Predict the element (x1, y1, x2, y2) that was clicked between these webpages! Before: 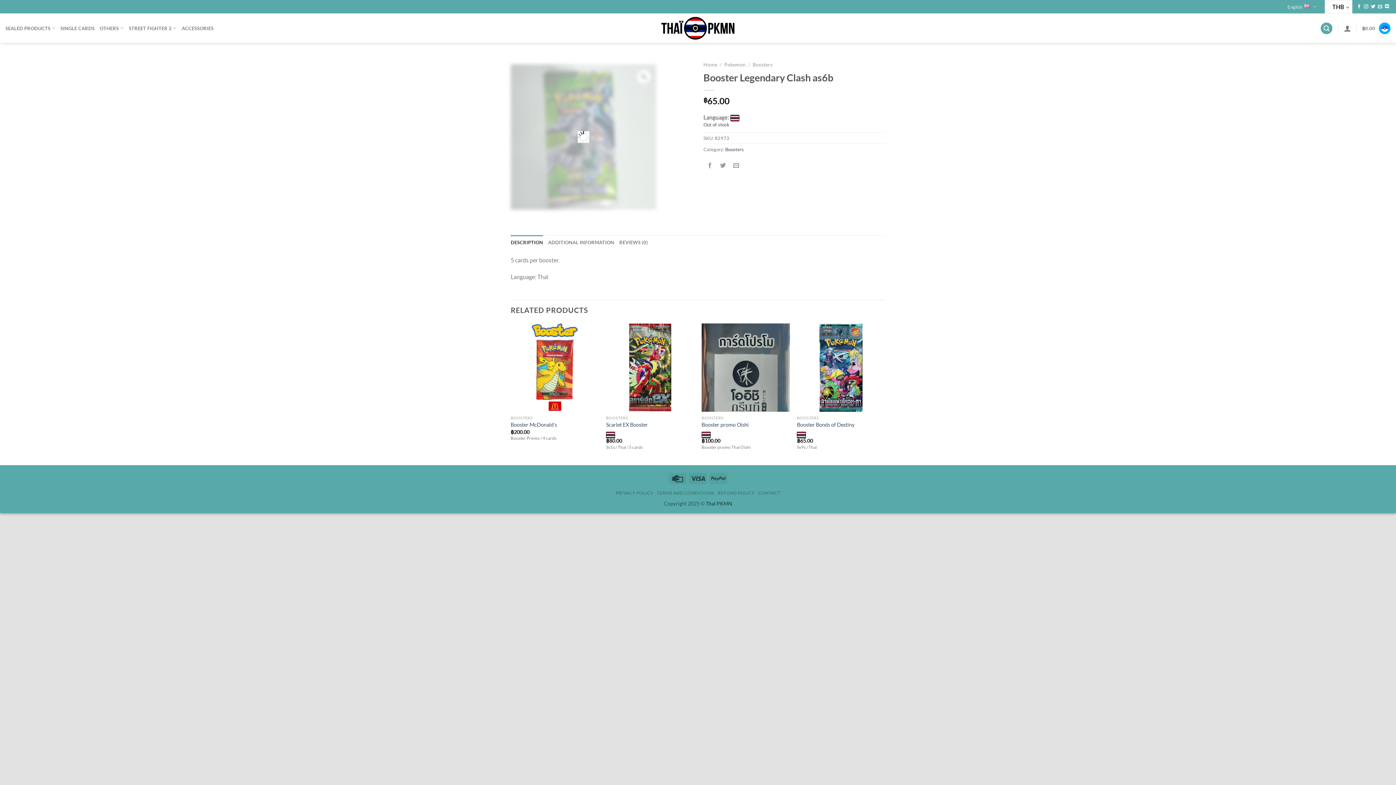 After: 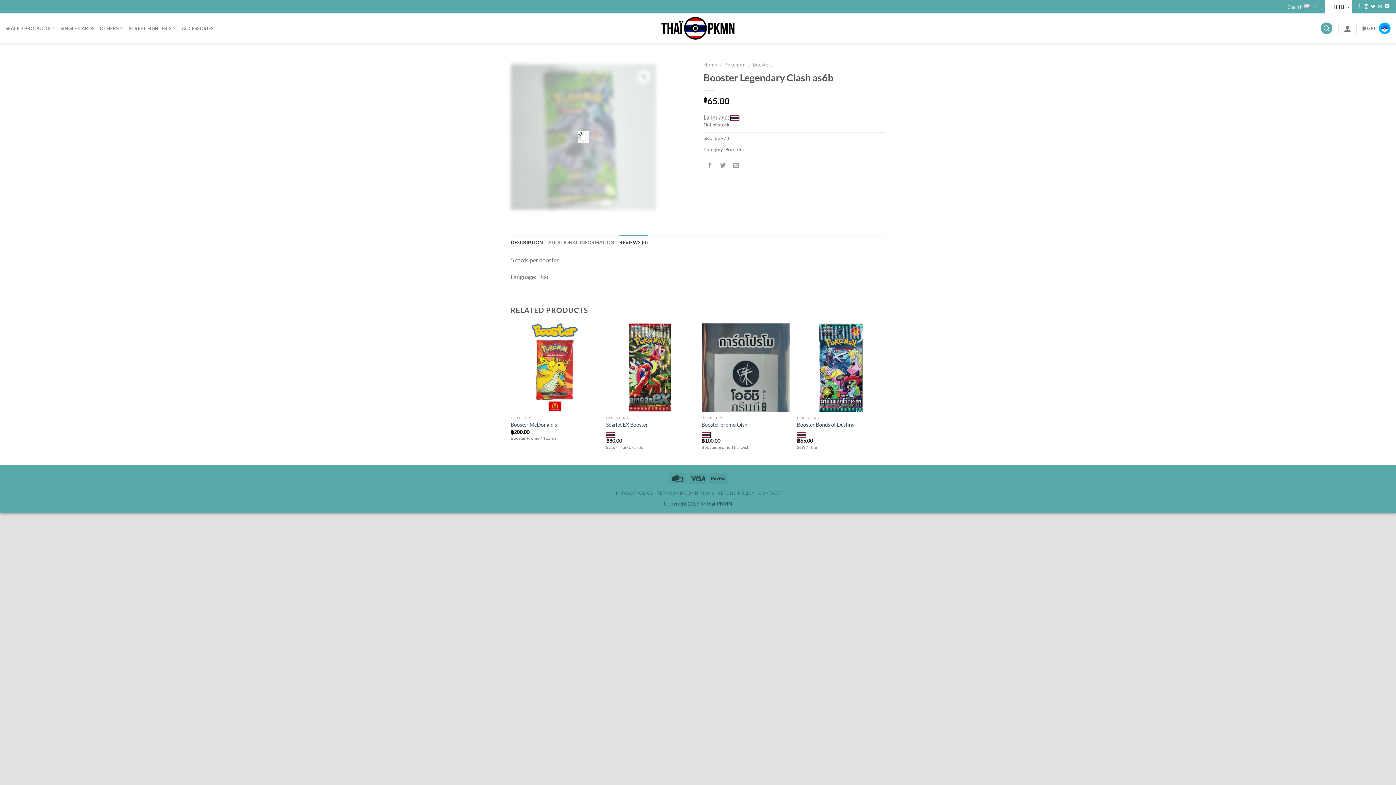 Action: bbox: (619, 235, 648, 249) label: REVIEWS (0)